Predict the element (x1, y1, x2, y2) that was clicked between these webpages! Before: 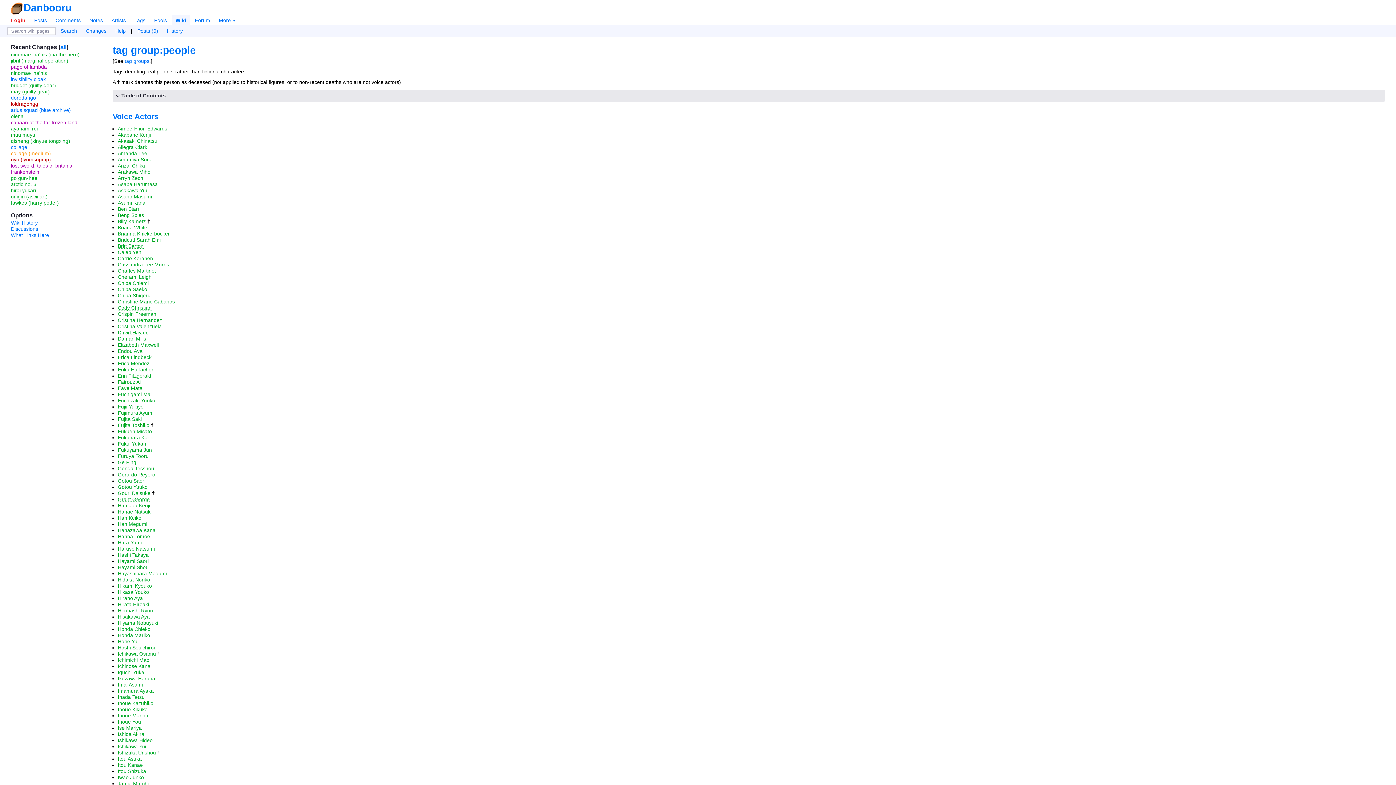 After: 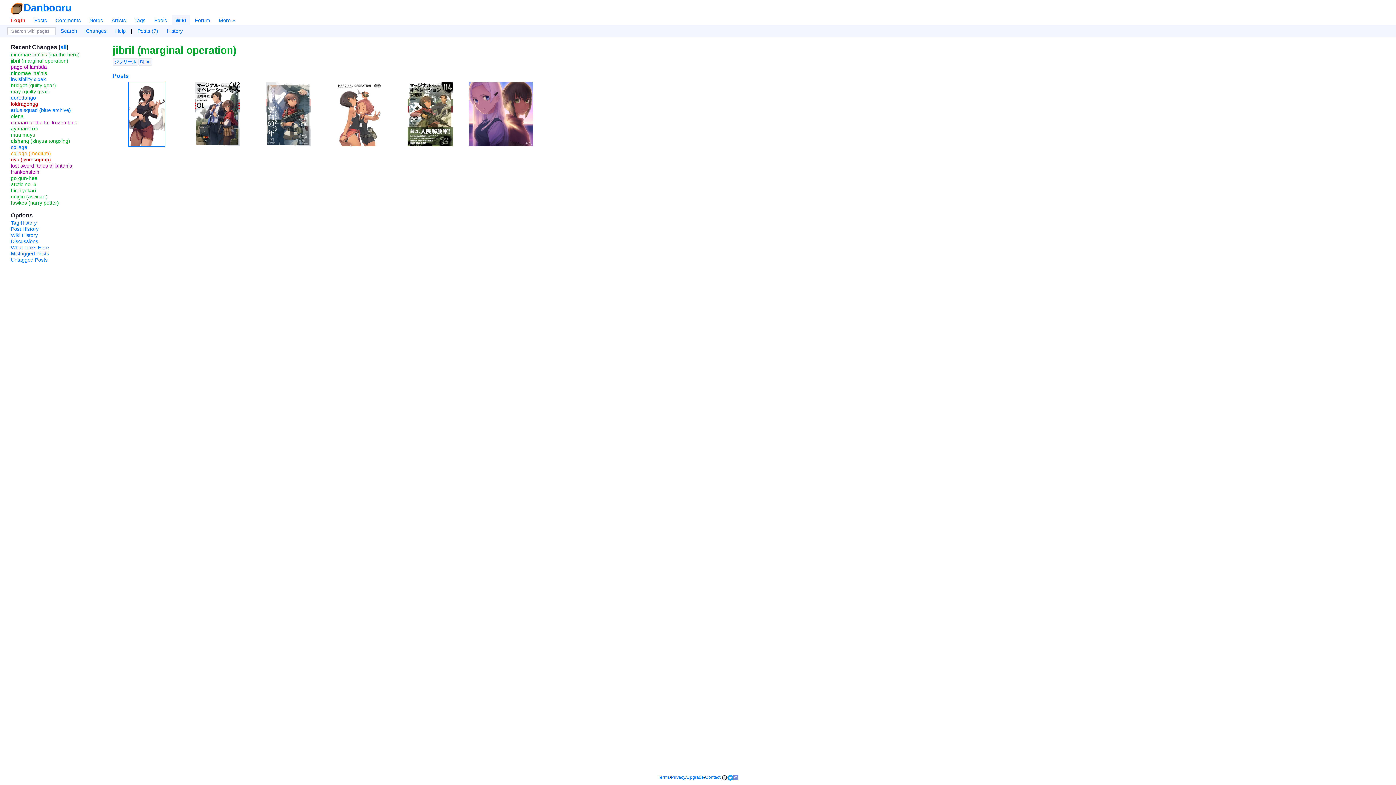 Action: label: jibril (marginal operation) bbox: (10, 57, 68, 63)